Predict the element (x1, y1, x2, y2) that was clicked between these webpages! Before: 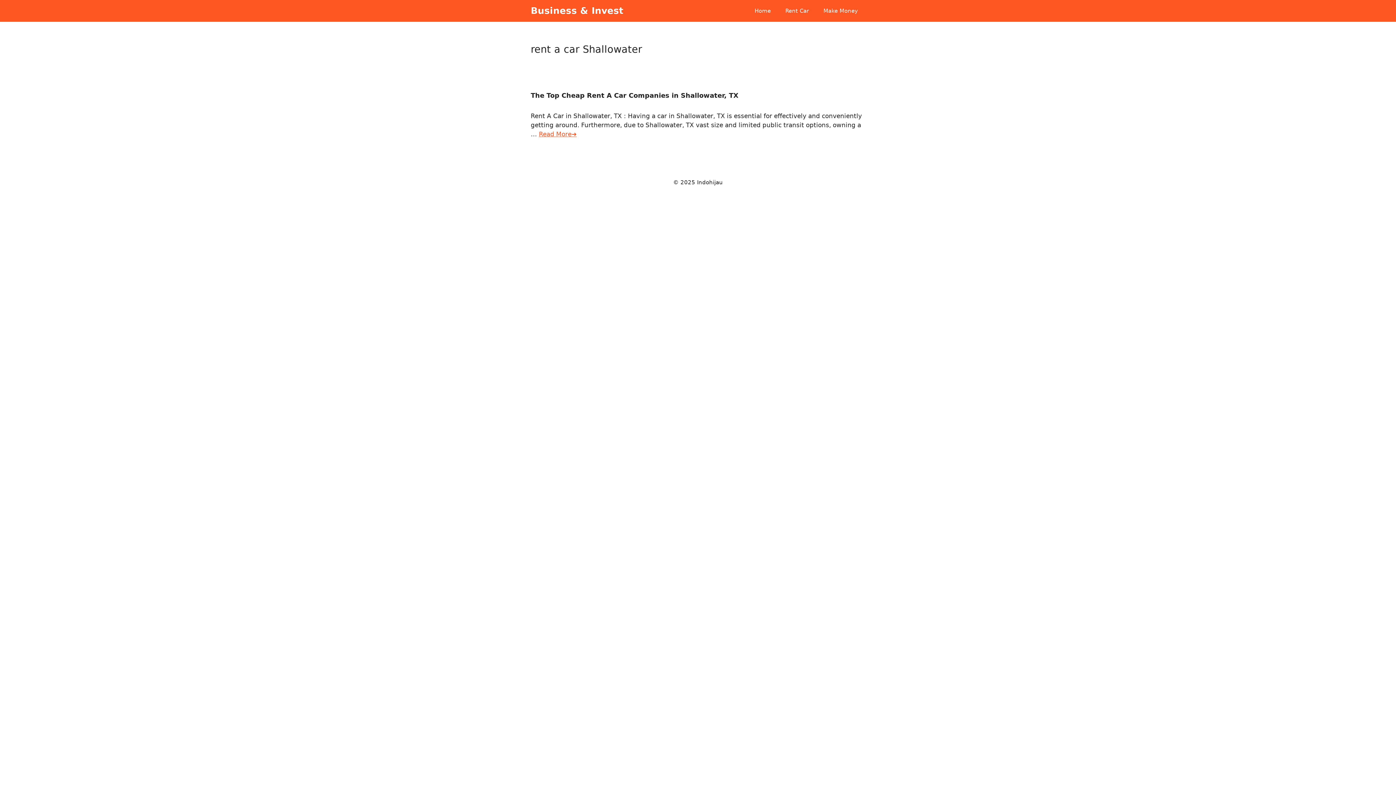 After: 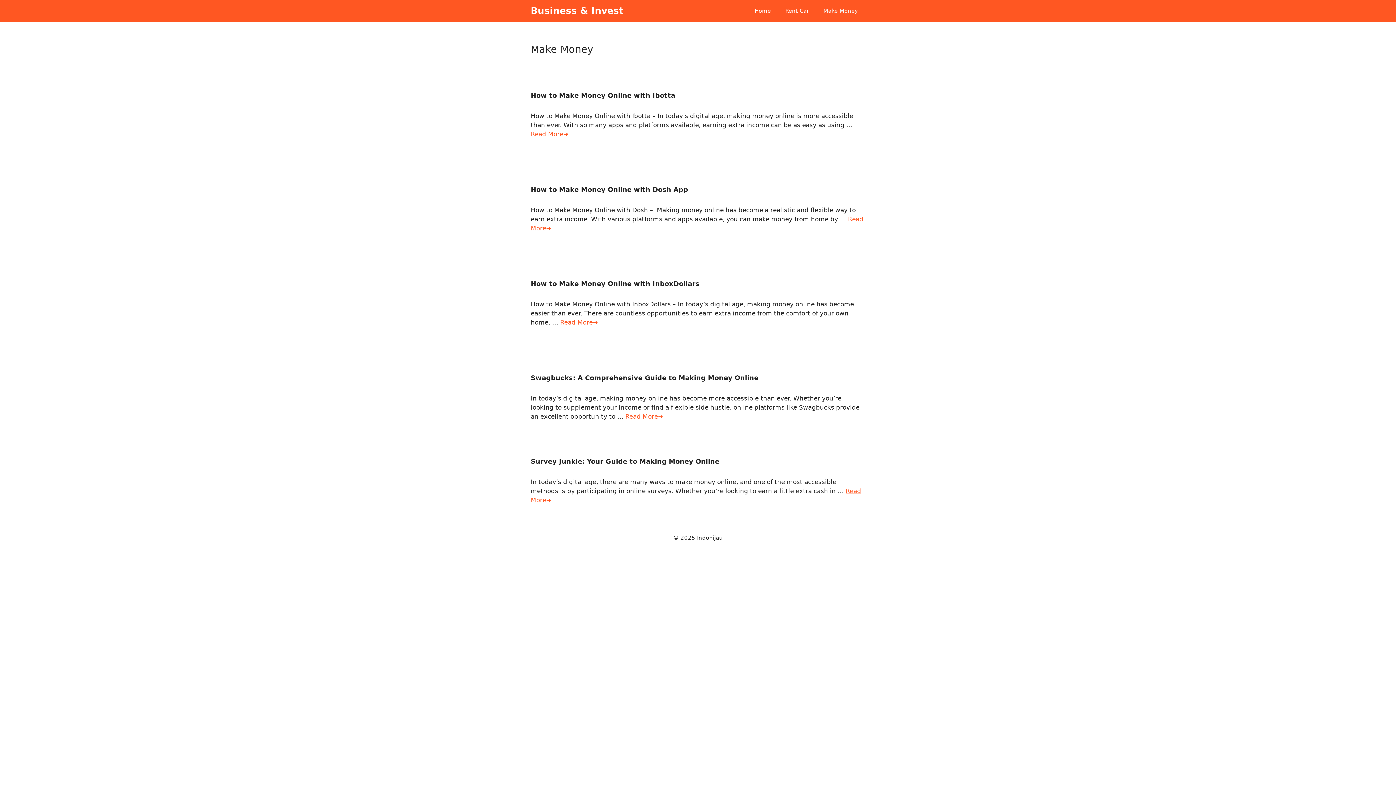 Action: bbox: (816, 0, 865, 21) label: Make Money